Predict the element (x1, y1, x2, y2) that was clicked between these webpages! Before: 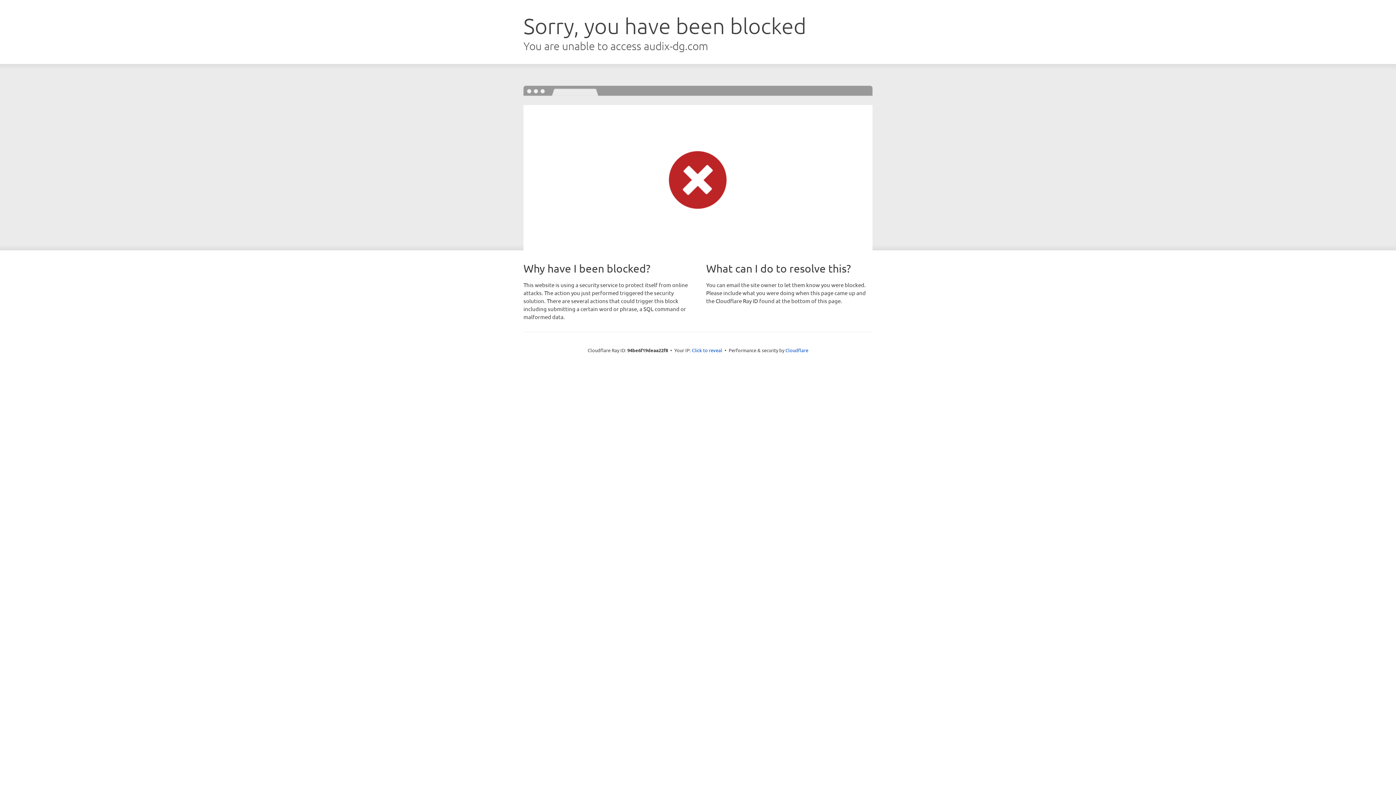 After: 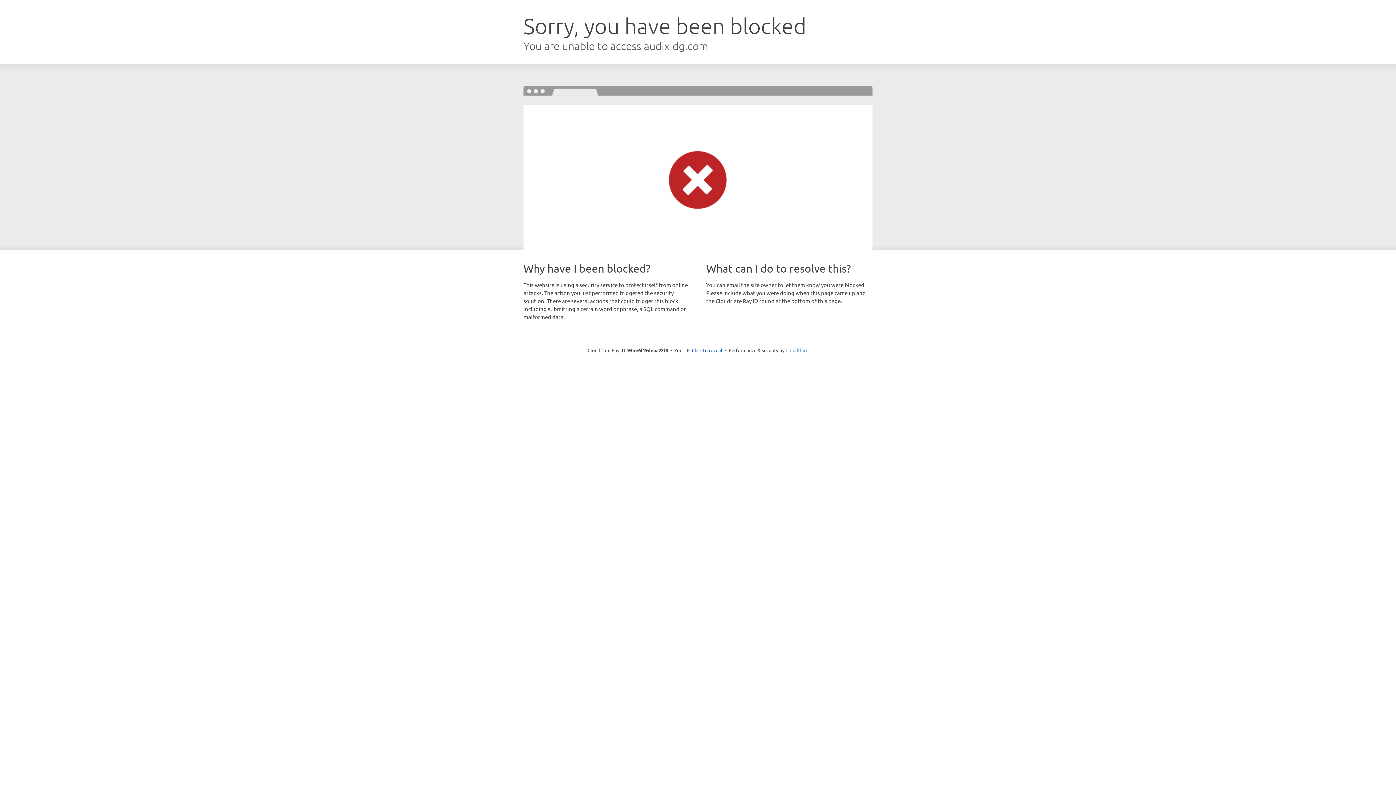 Action: label: Cloudflare bbox: (785, 347, 808, 353)